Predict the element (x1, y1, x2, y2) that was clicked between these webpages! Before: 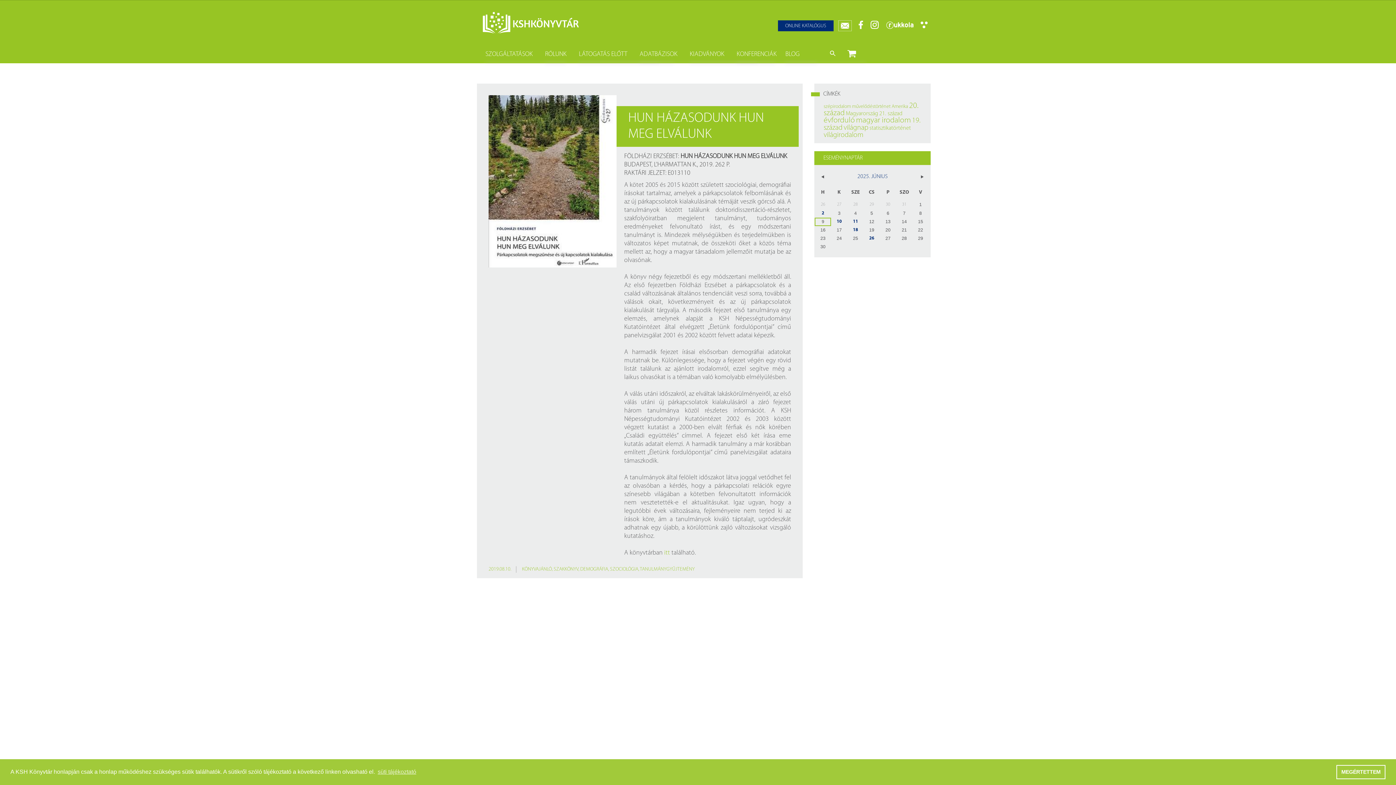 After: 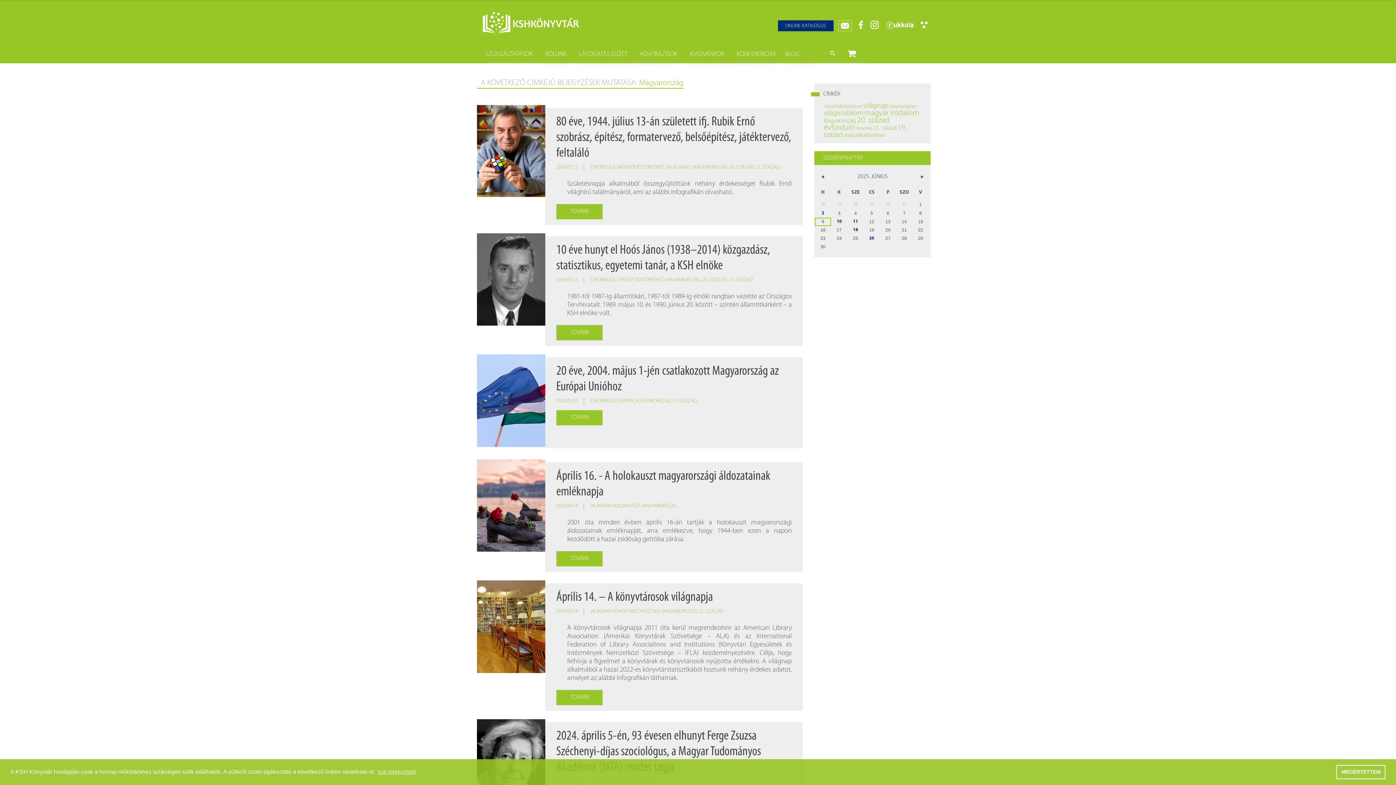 Action: bbox: (846, 110, 878, 116) label: Magyarország